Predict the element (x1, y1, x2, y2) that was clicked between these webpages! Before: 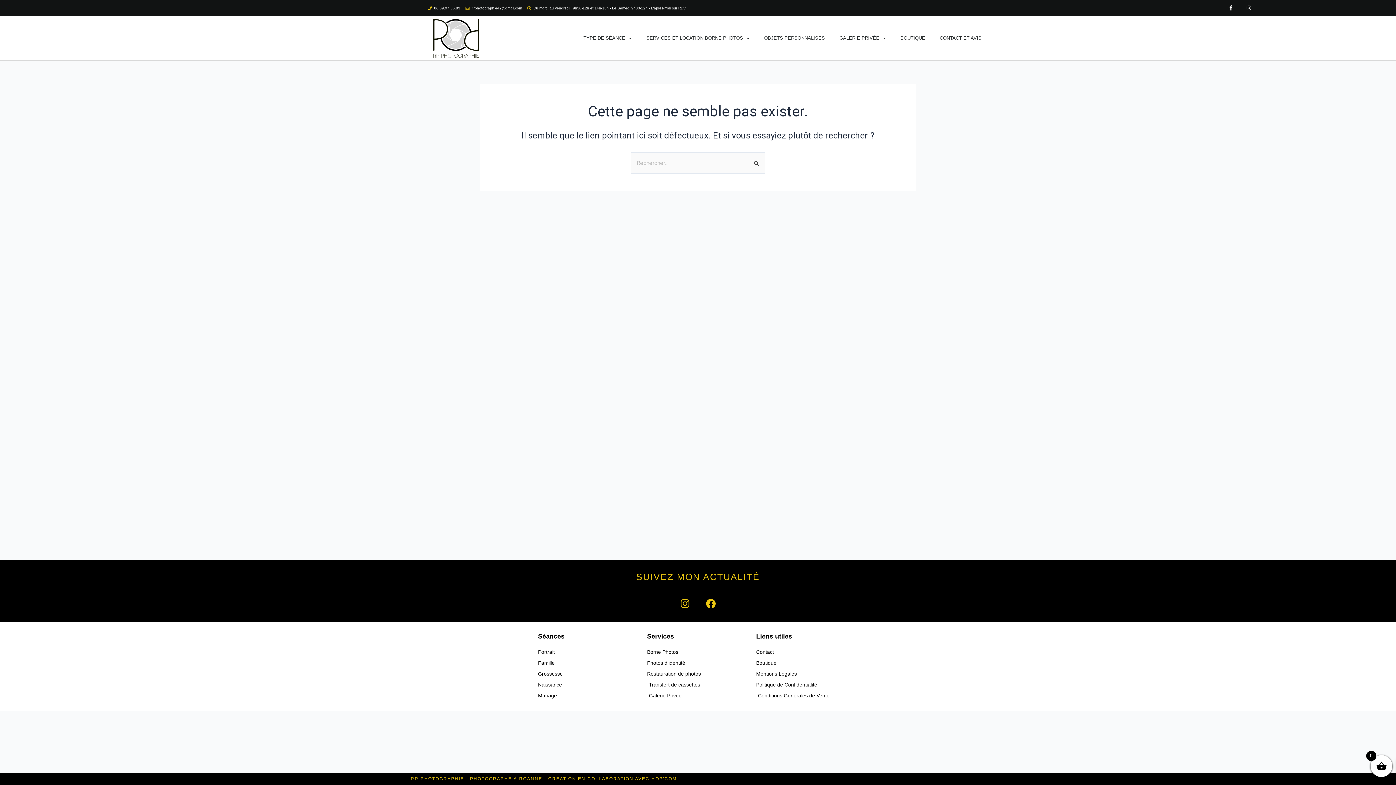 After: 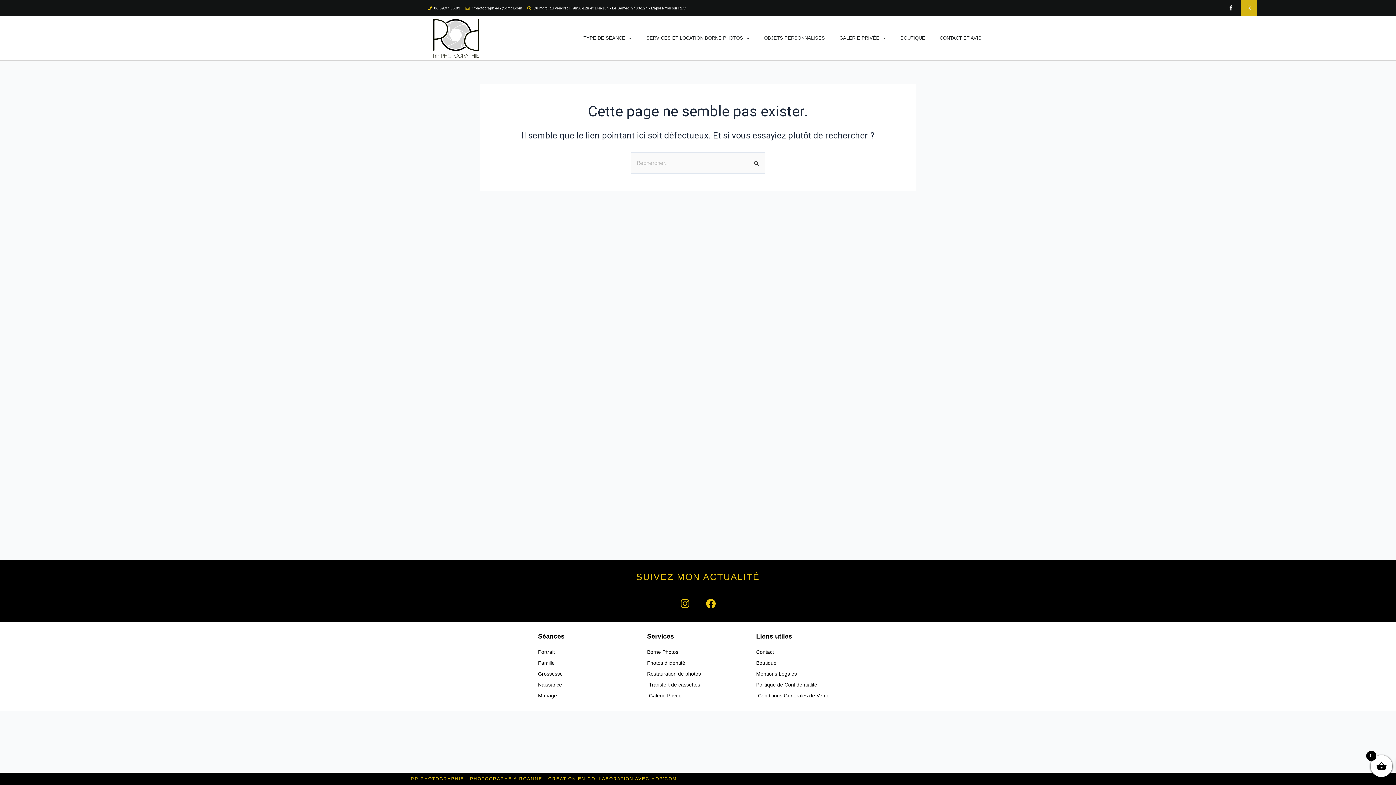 Action: label: Instagram bbox: (1240, 0, 1257, 16)